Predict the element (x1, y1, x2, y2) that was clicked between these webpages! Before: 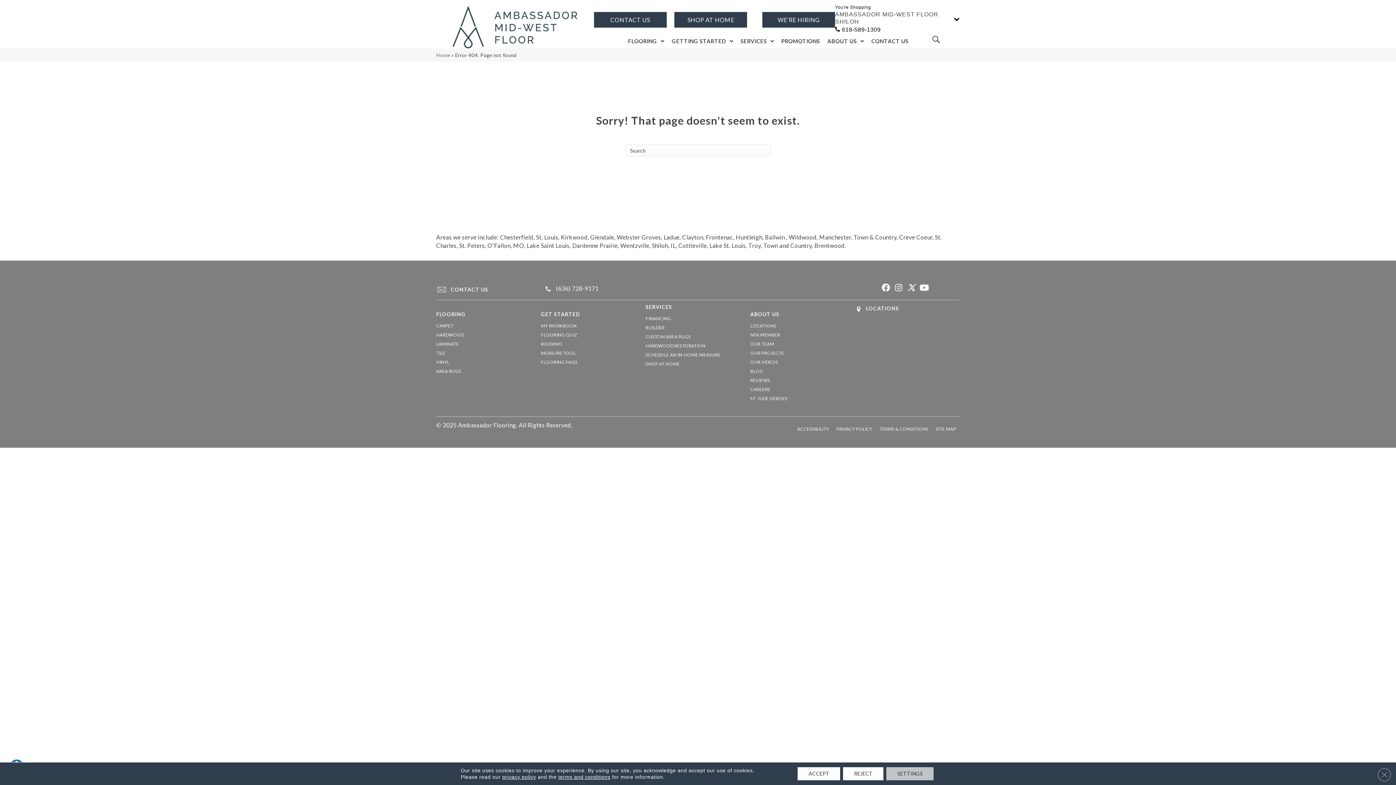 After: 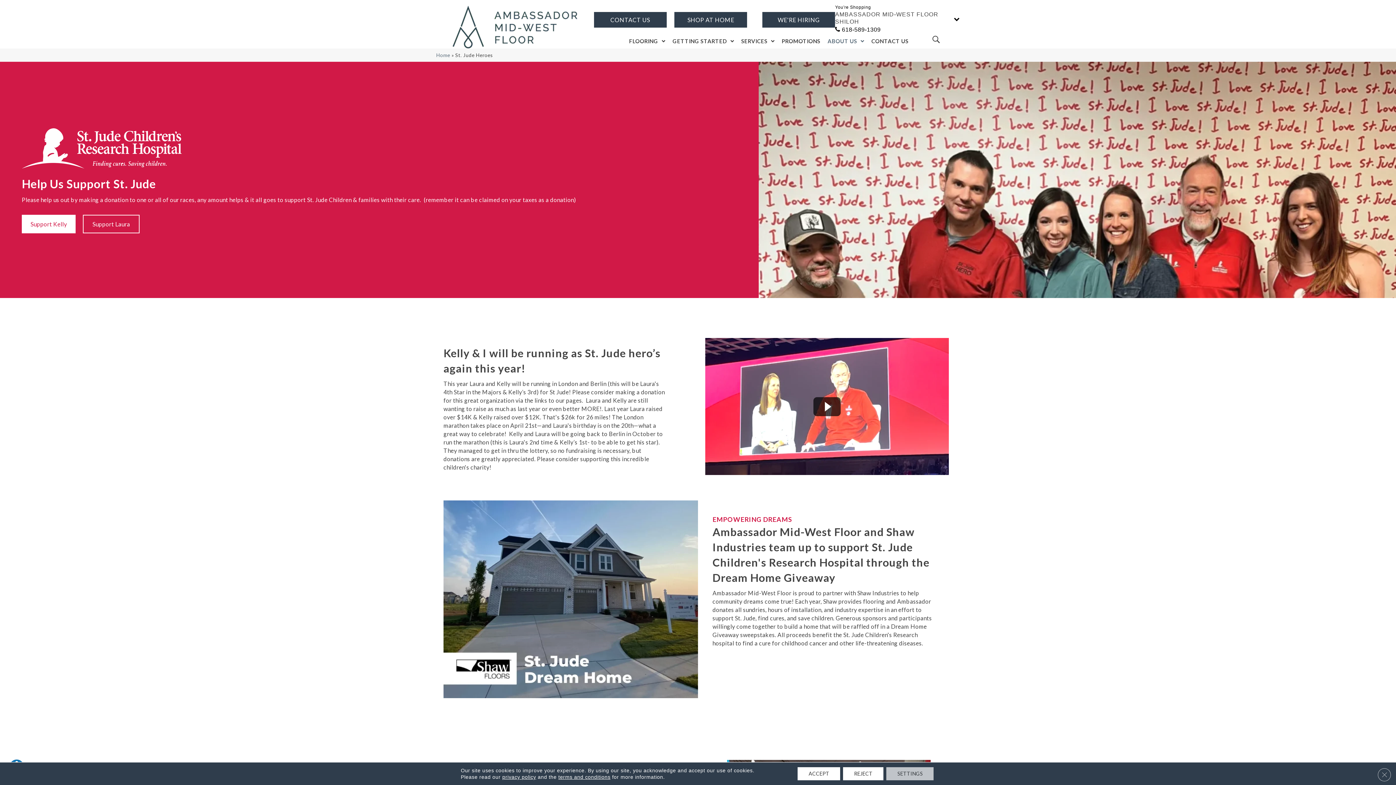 Action: bbox: (750, 394, 787, 402) label: ST. JUDE HEROES